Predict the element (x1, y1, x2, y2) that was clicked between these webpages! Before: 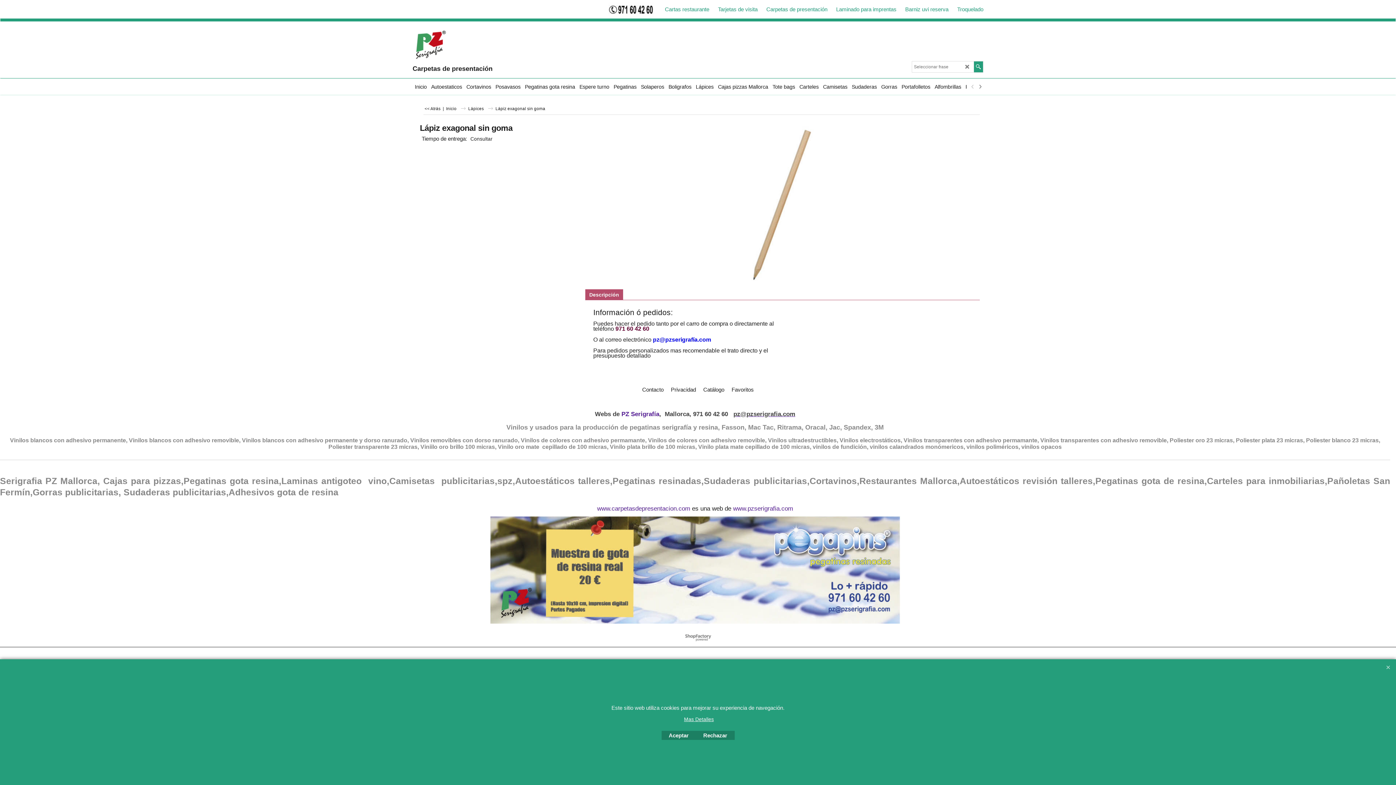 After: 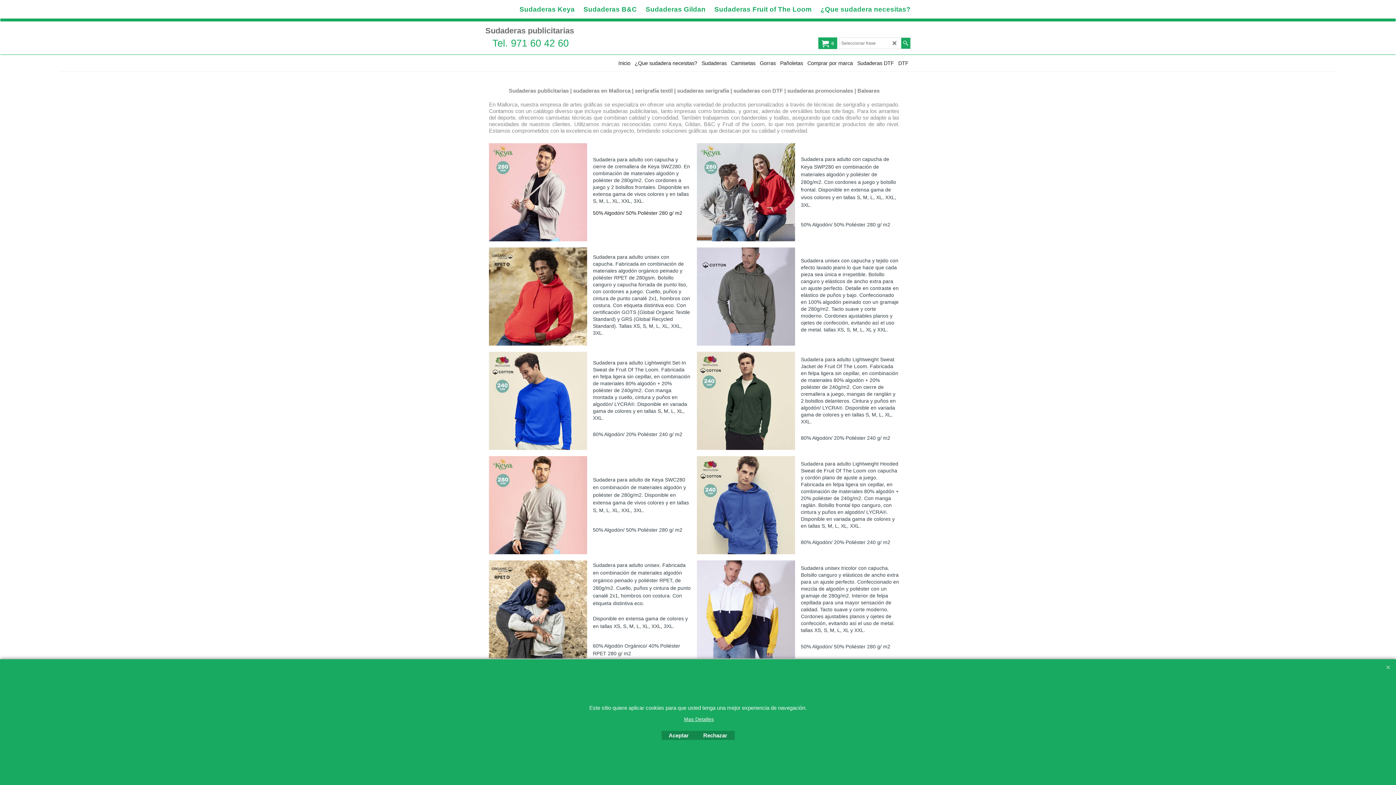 Action: label: udaderas publicitarias bbox: (710, 476, 807, 486)